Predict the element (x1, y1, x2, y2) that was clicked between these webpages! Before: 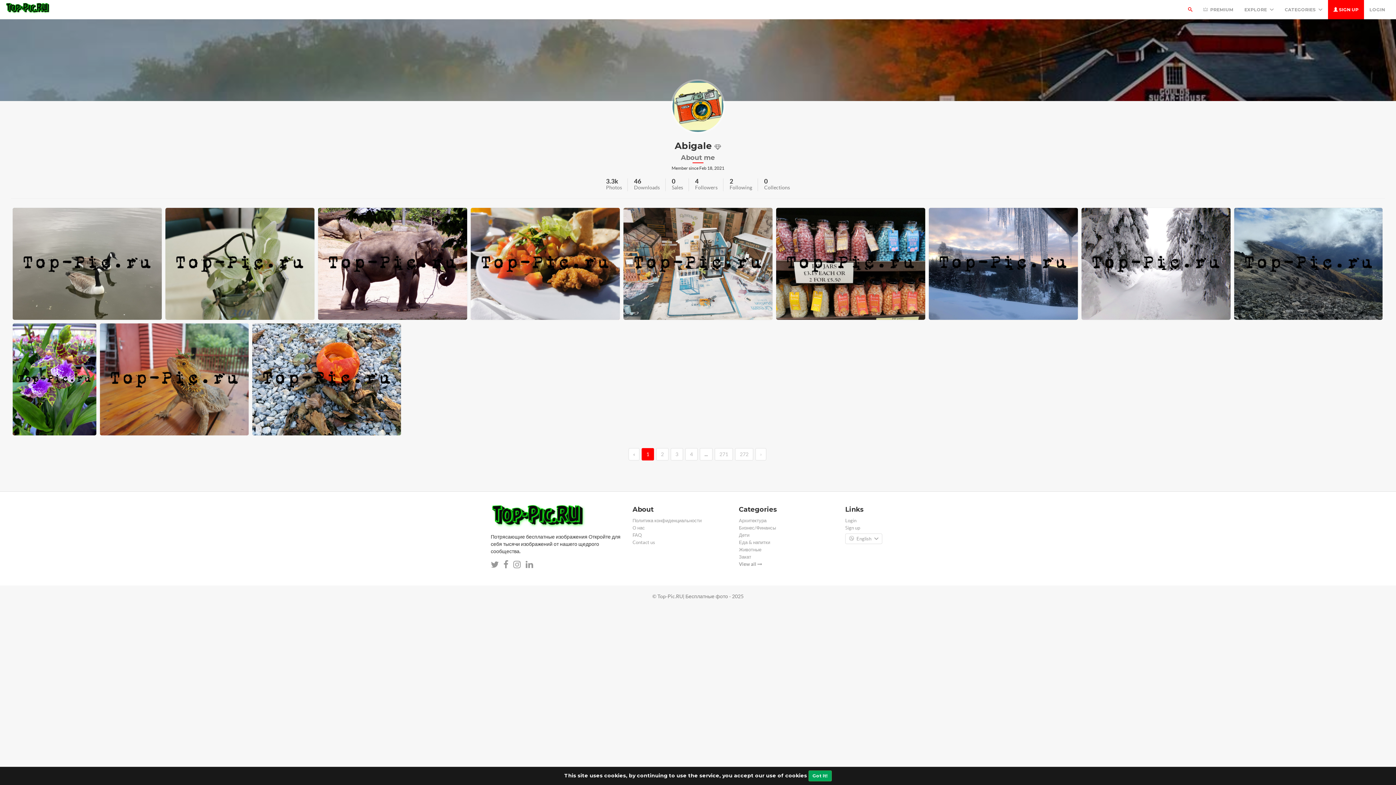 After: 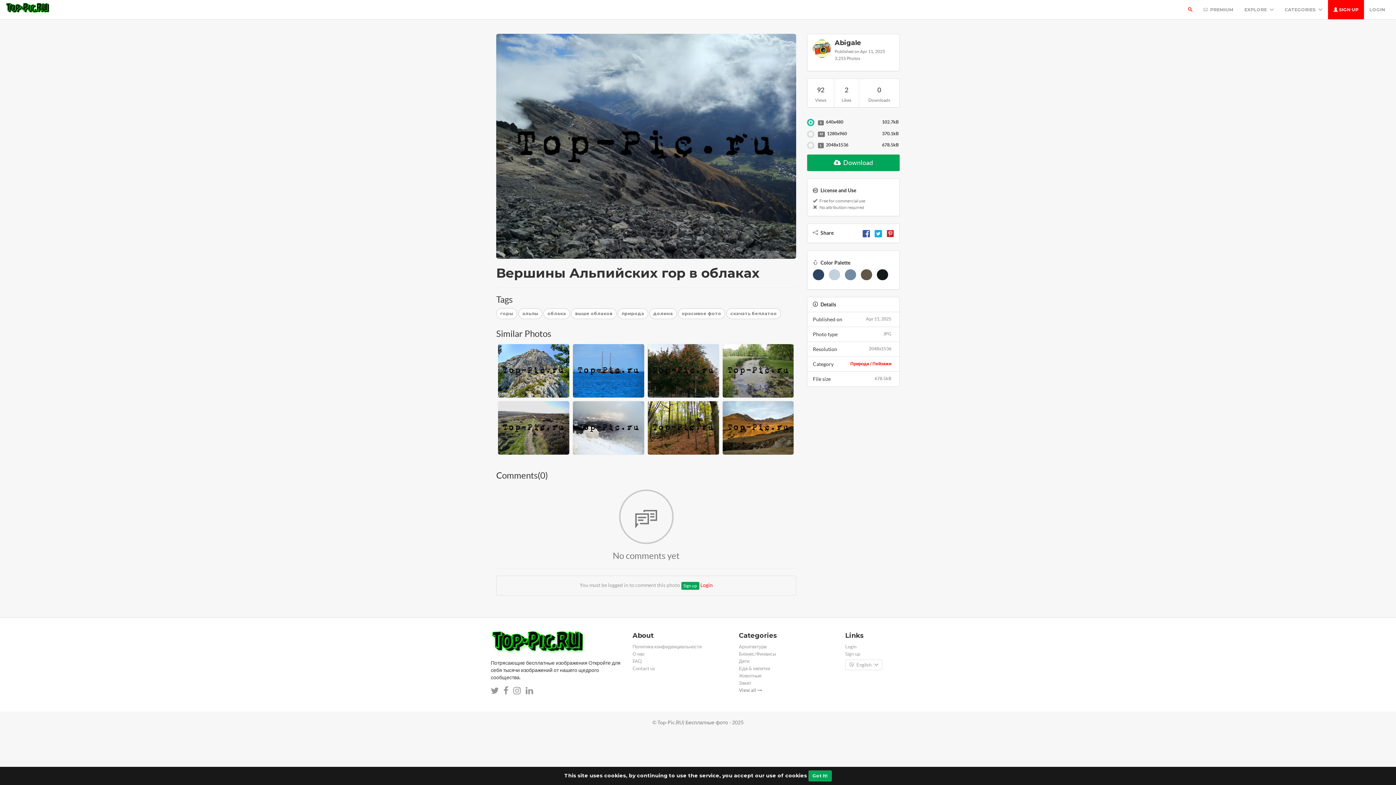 Action: bbox: (1234, 207, 1383, 320)